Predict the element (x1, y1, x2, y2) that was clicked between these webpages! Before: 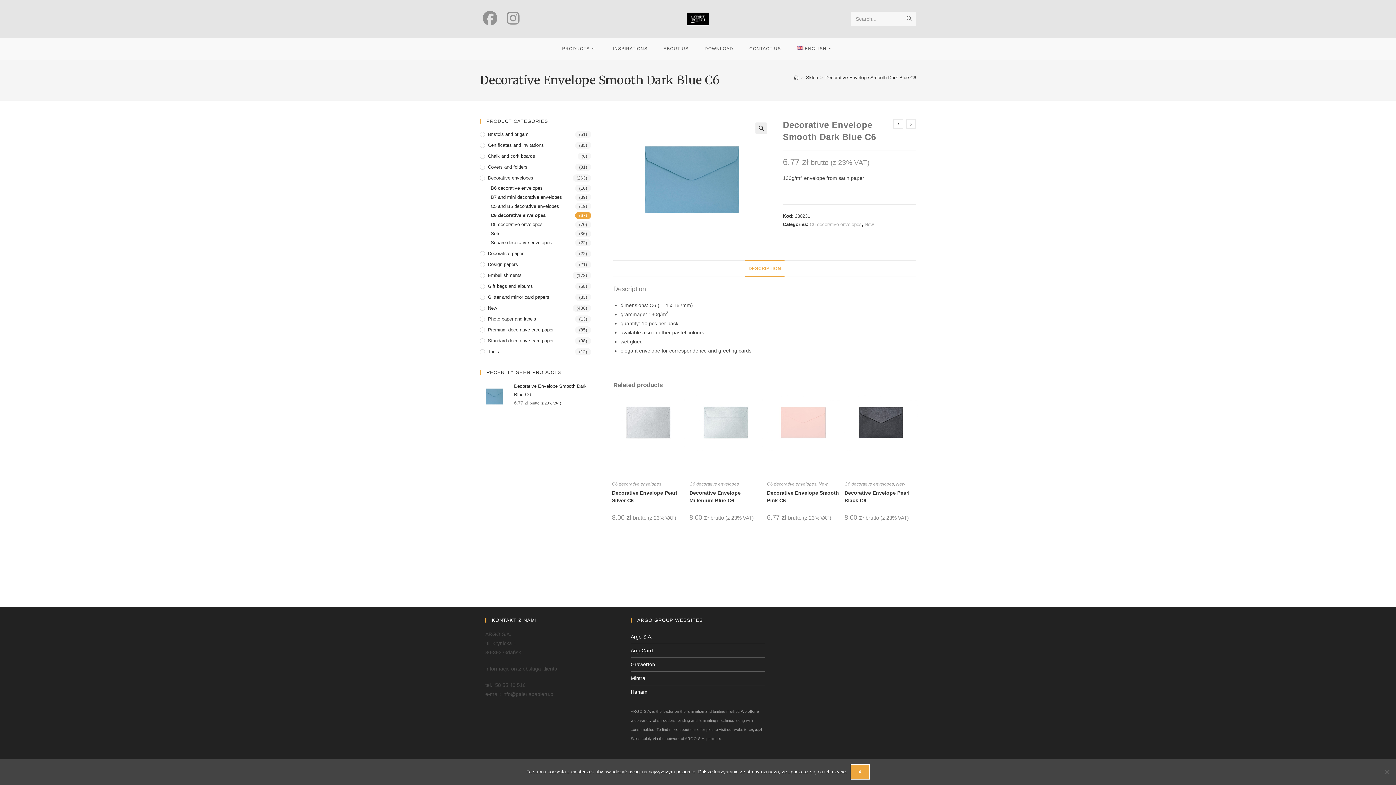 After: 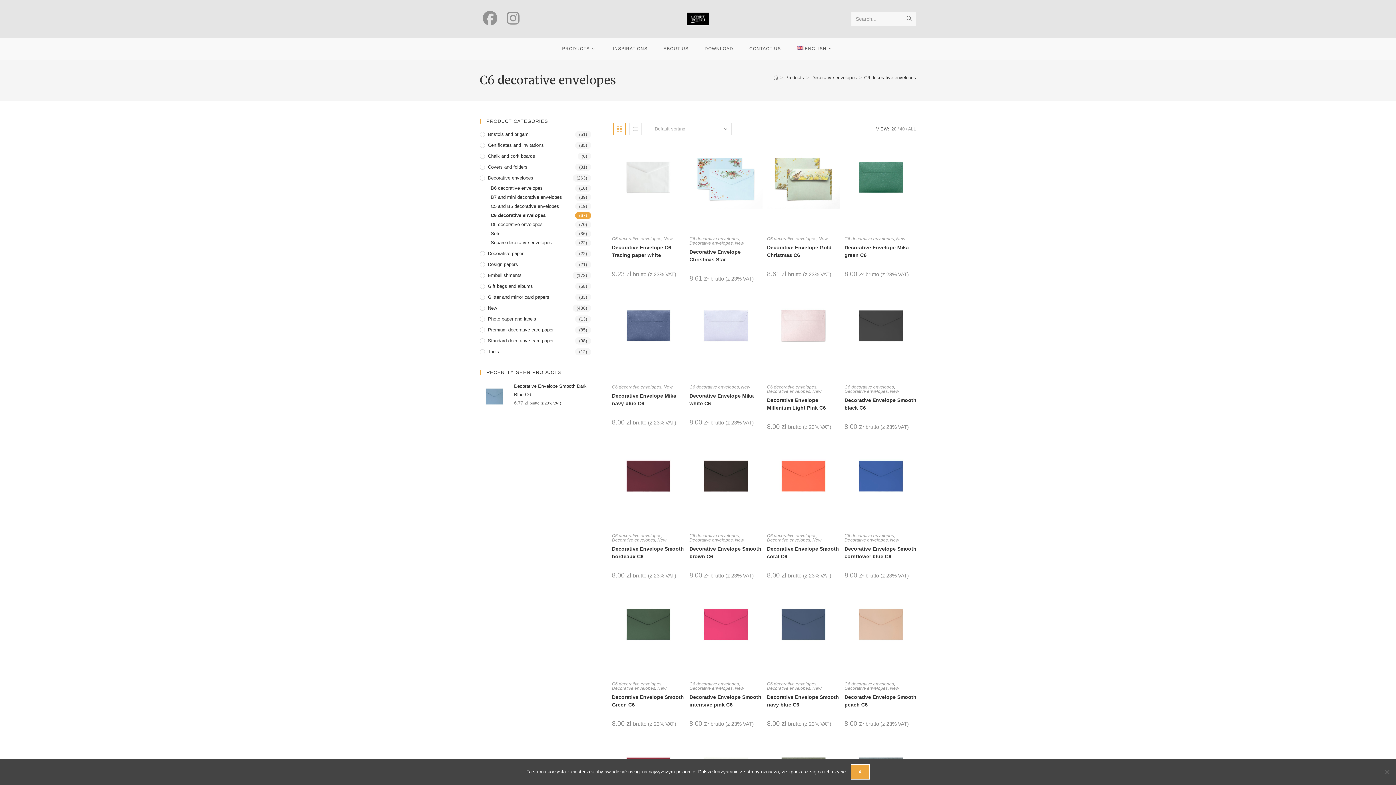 Action: label: C6 decorative envelopes bbox: (844, 481, 894, 486)